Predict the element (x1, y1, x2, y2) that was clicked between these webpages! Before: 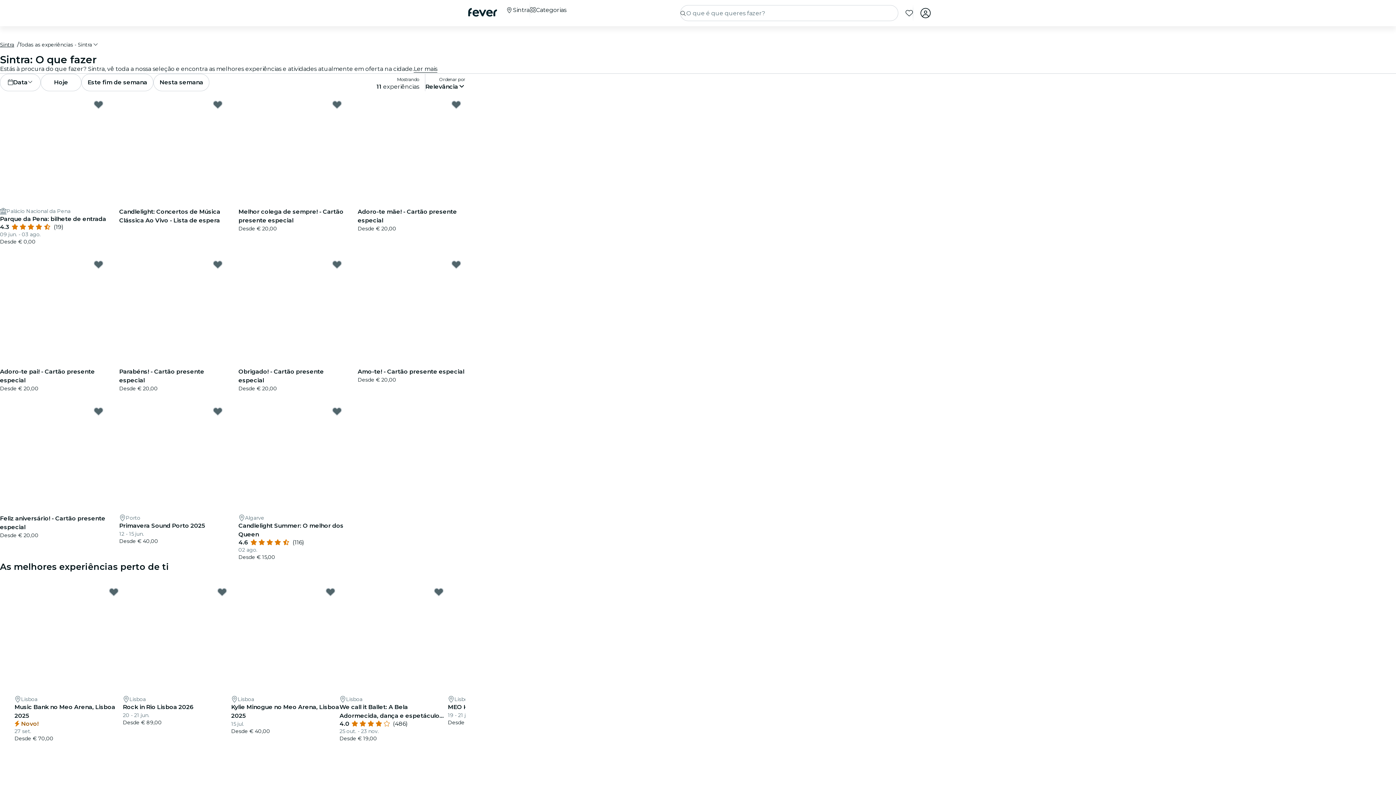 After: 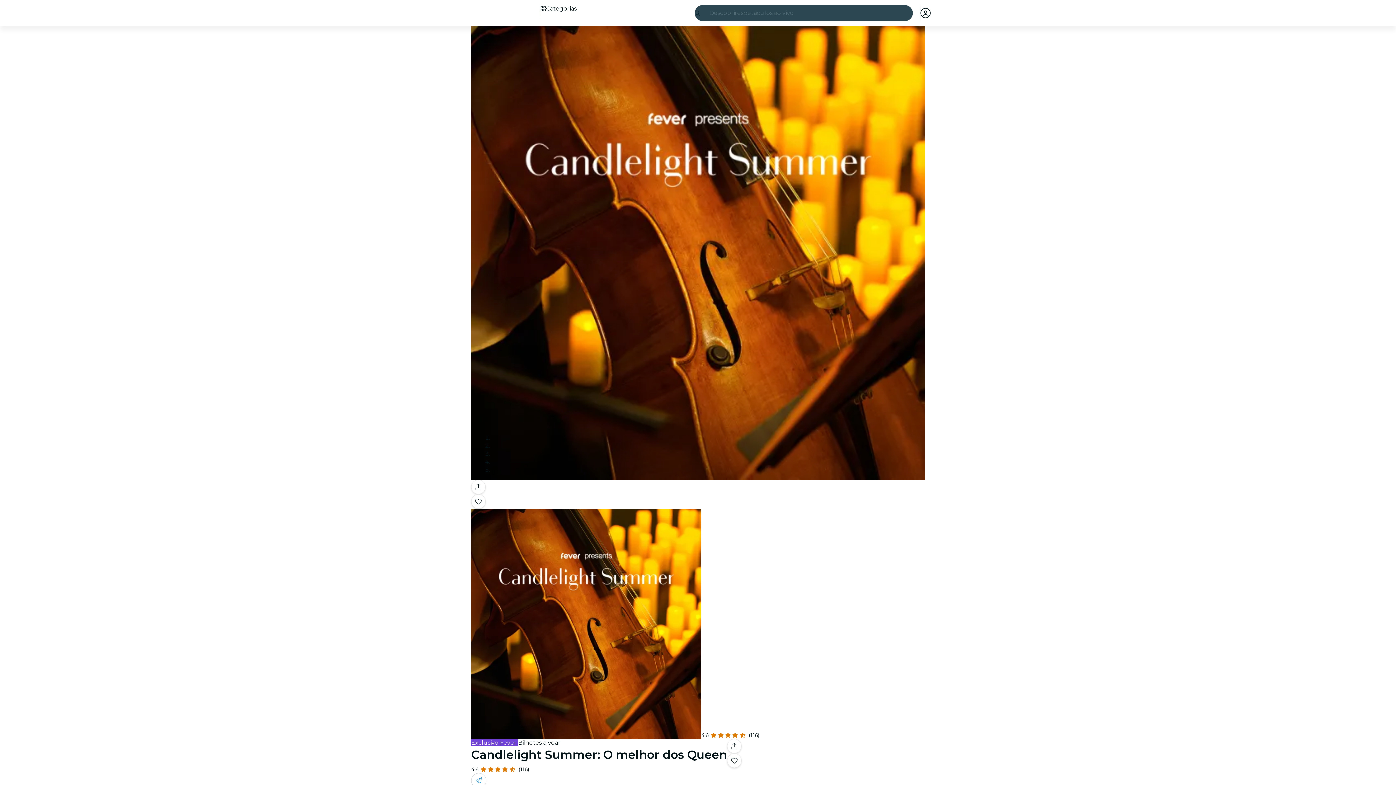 Action: bbox: (238, 404, 346, 404)